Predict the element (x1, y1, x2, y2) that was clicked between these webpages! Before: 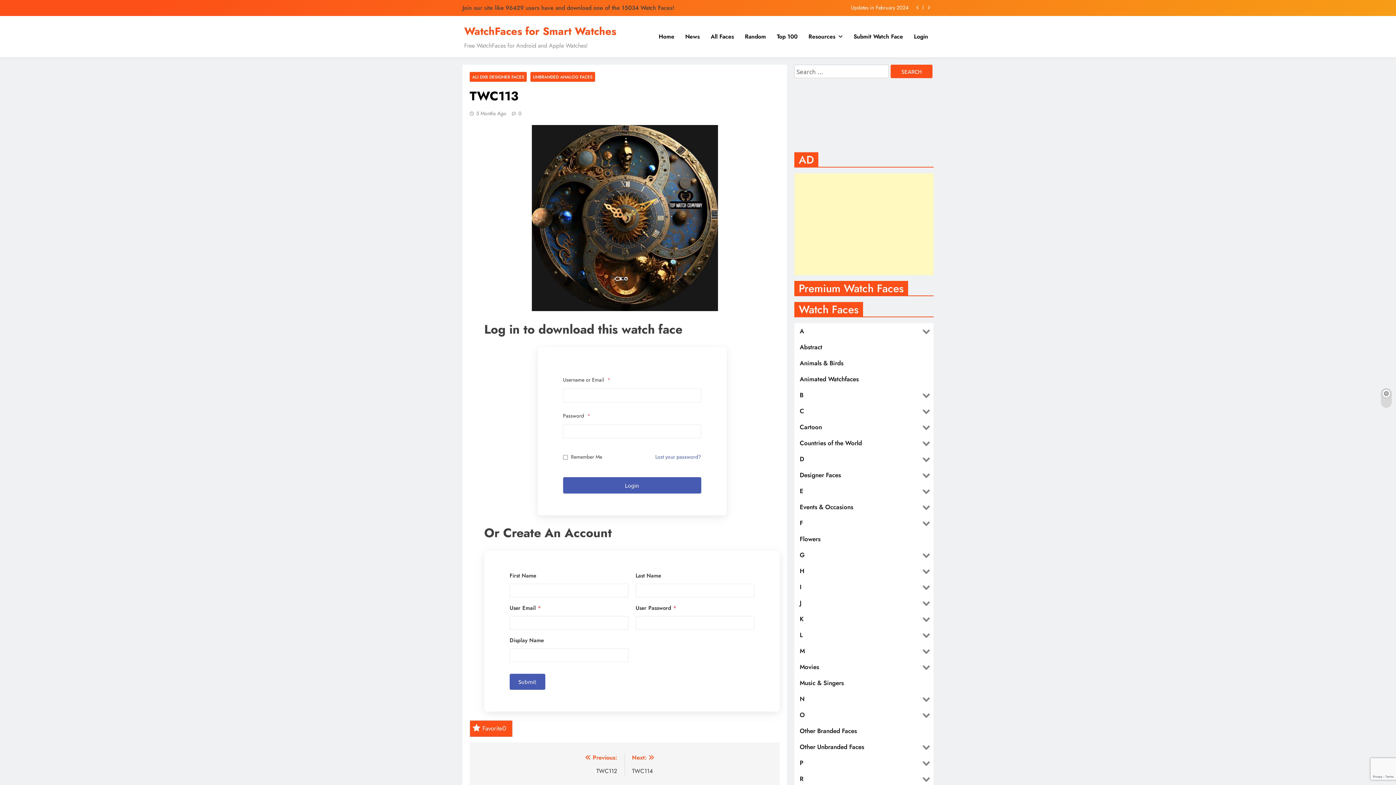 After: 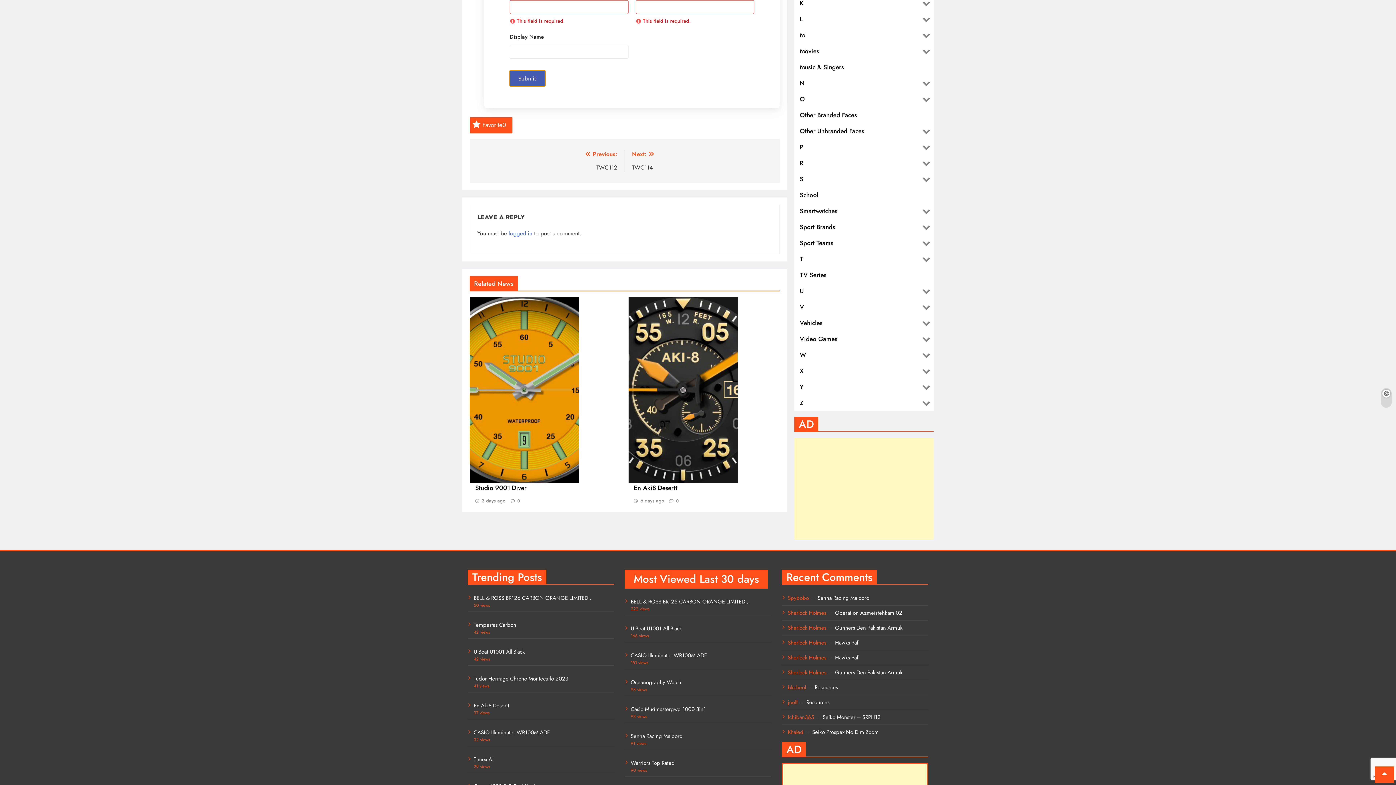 Action: label: Submit bbox: (509, 674, 545, 690)